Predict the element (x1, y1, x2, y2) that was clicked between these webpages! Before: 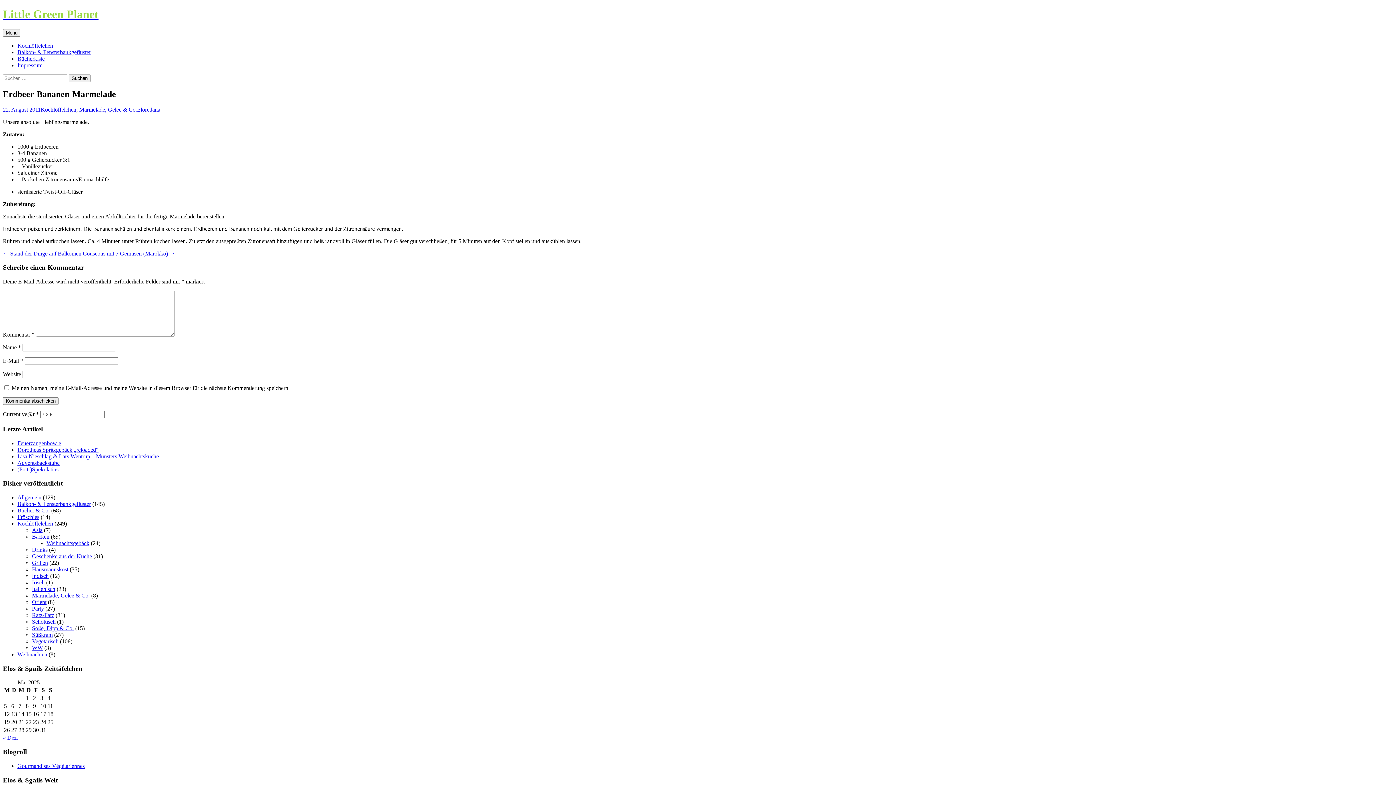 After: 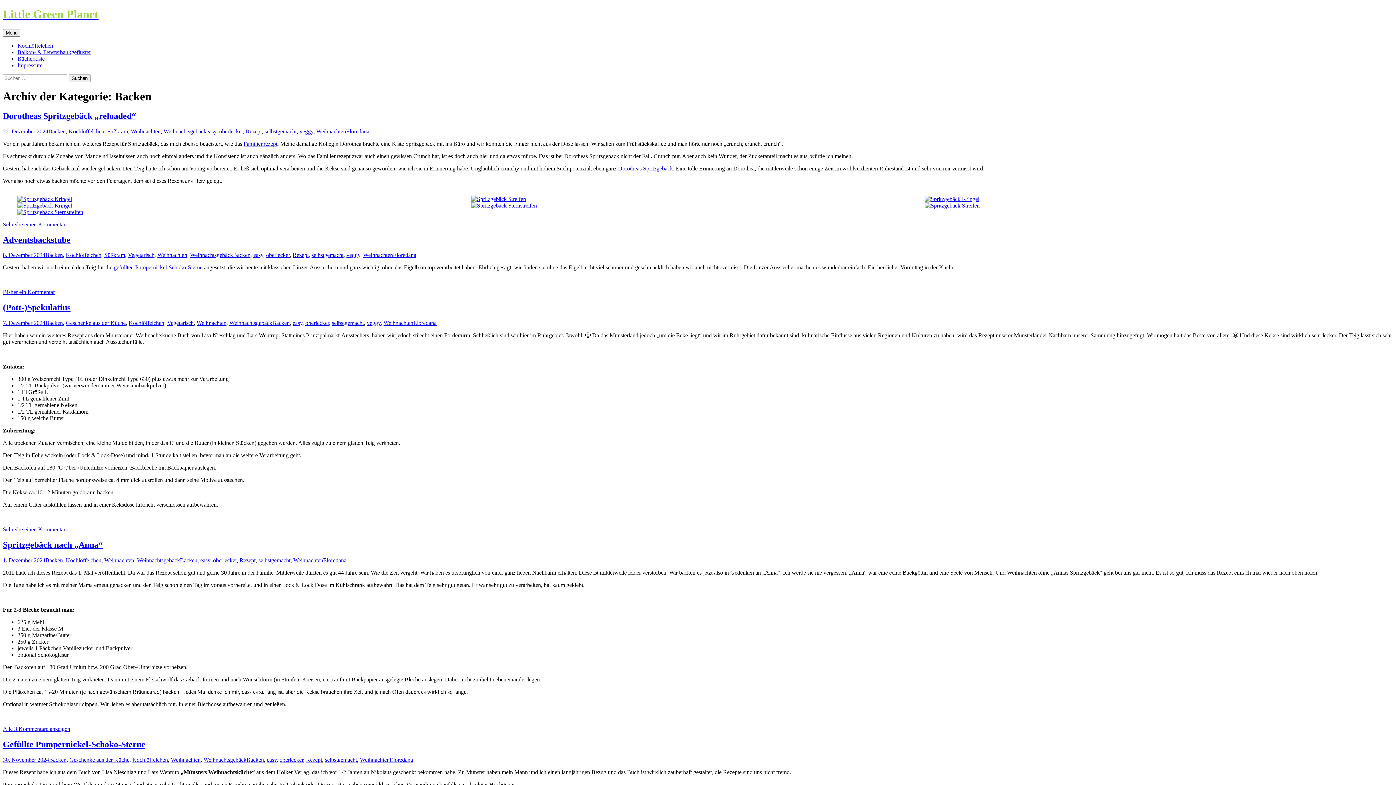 Action: bbox: (32, 533, 49, 540) label: Backen